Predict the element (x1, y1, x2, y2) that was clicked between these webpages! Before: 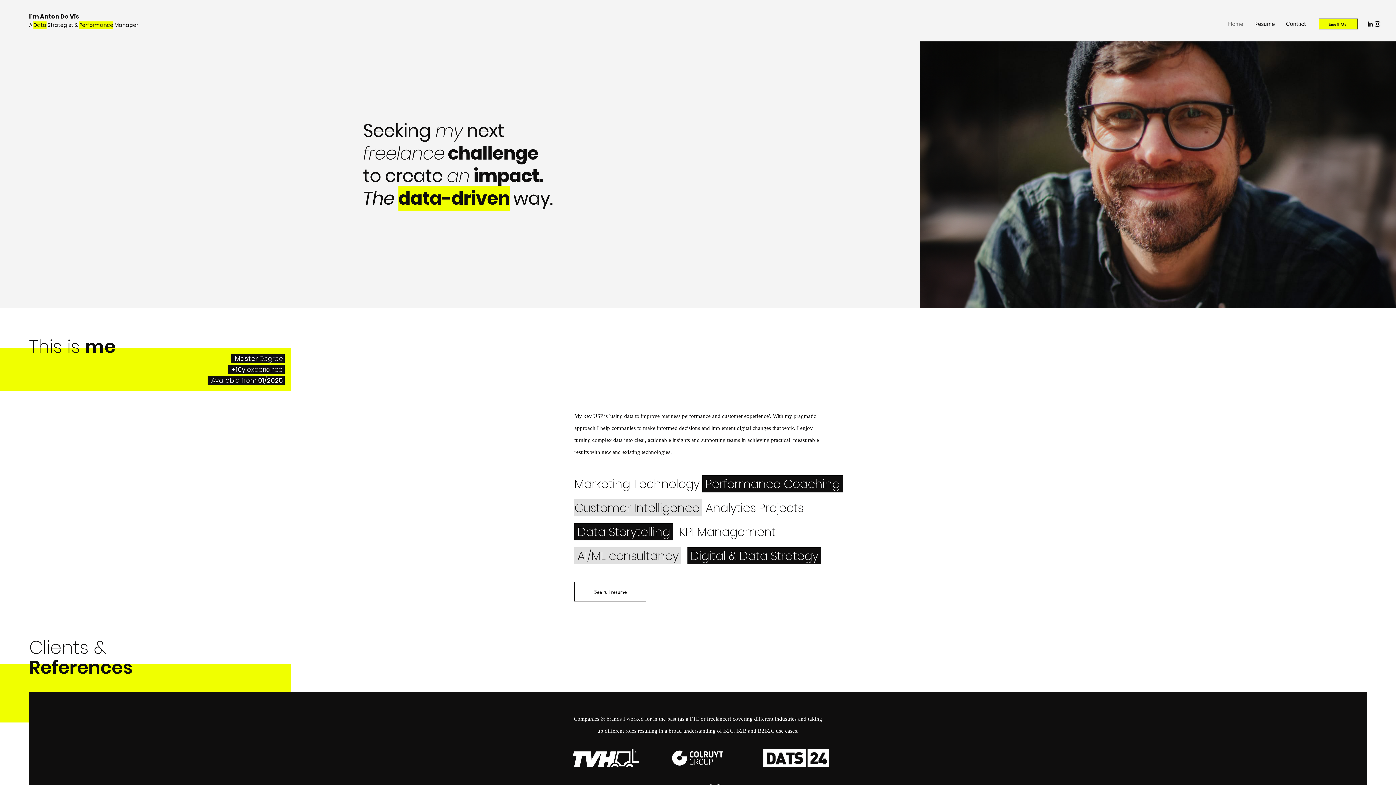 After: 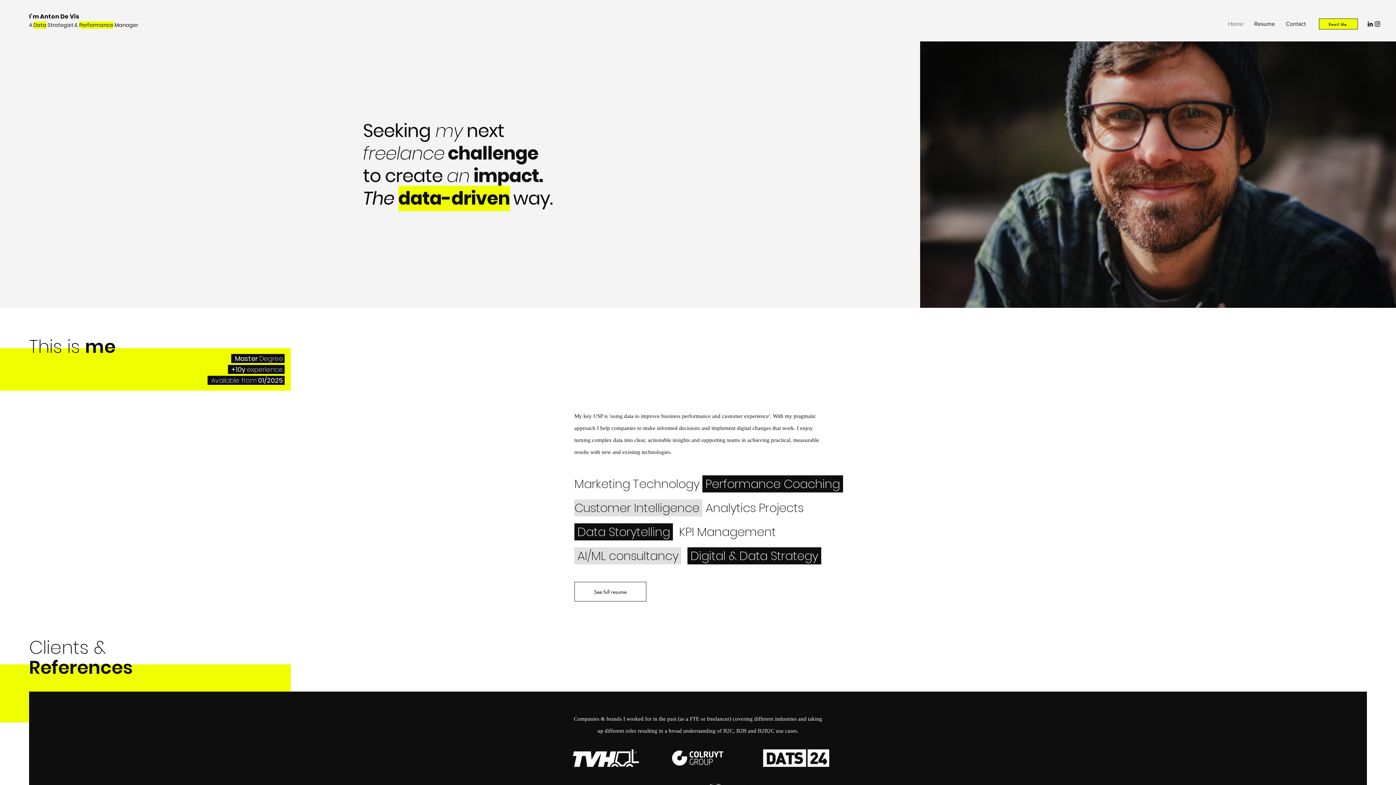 Action: label: LinkedIn bbox: (1366, 20, 1374, 27)